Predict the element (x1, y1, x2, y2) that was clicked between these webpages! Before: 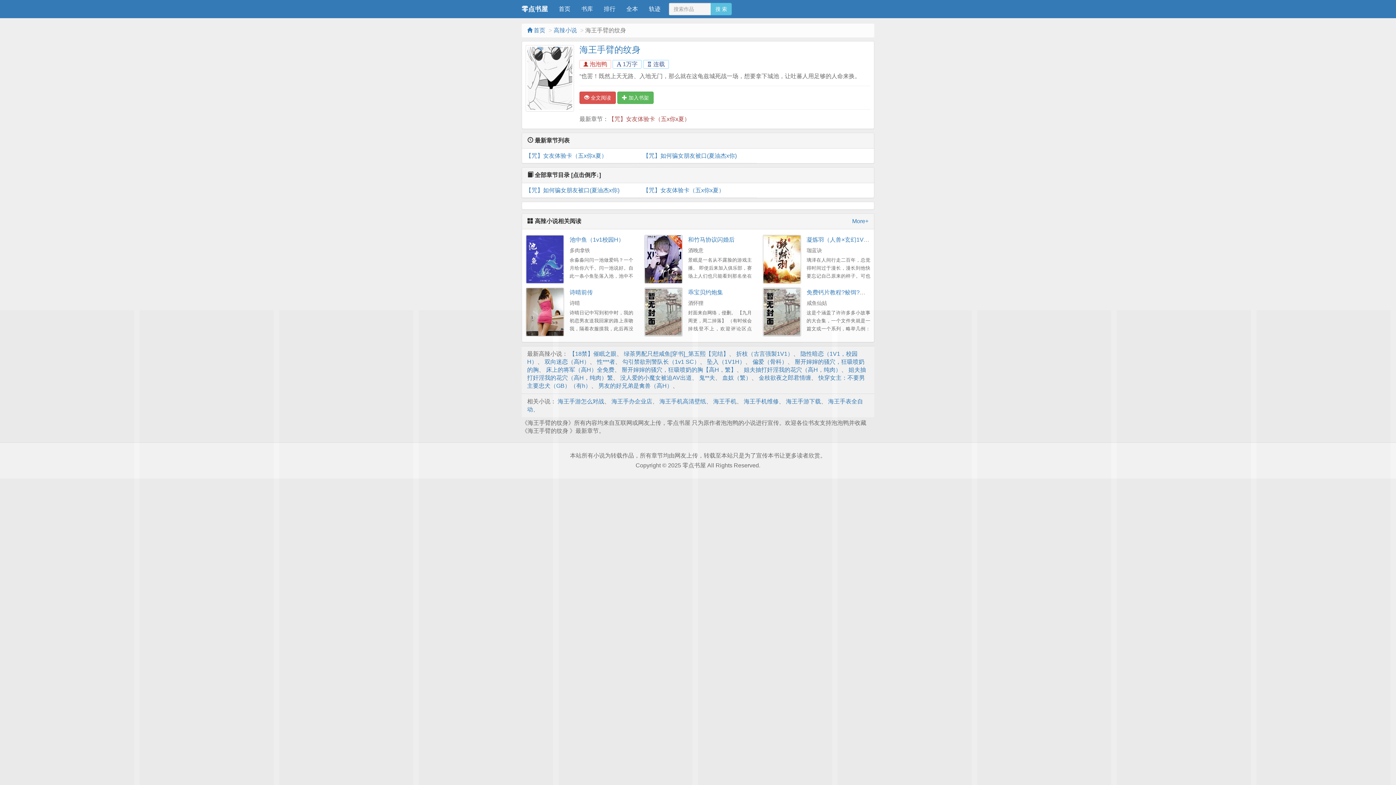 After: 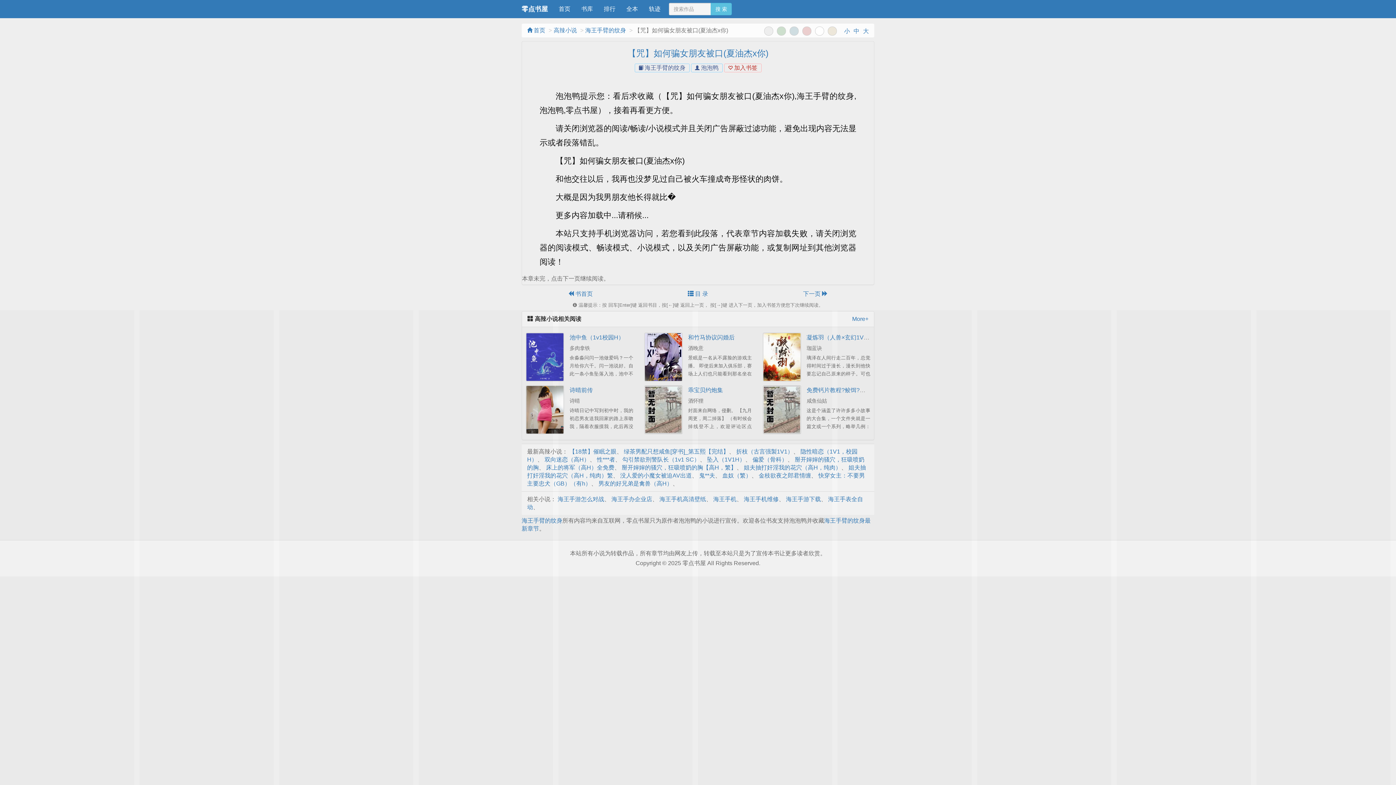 Action: label: 【咒】如何骗女朋友被口(夏油杰x你) bbox: (643, 148, 753, 163)